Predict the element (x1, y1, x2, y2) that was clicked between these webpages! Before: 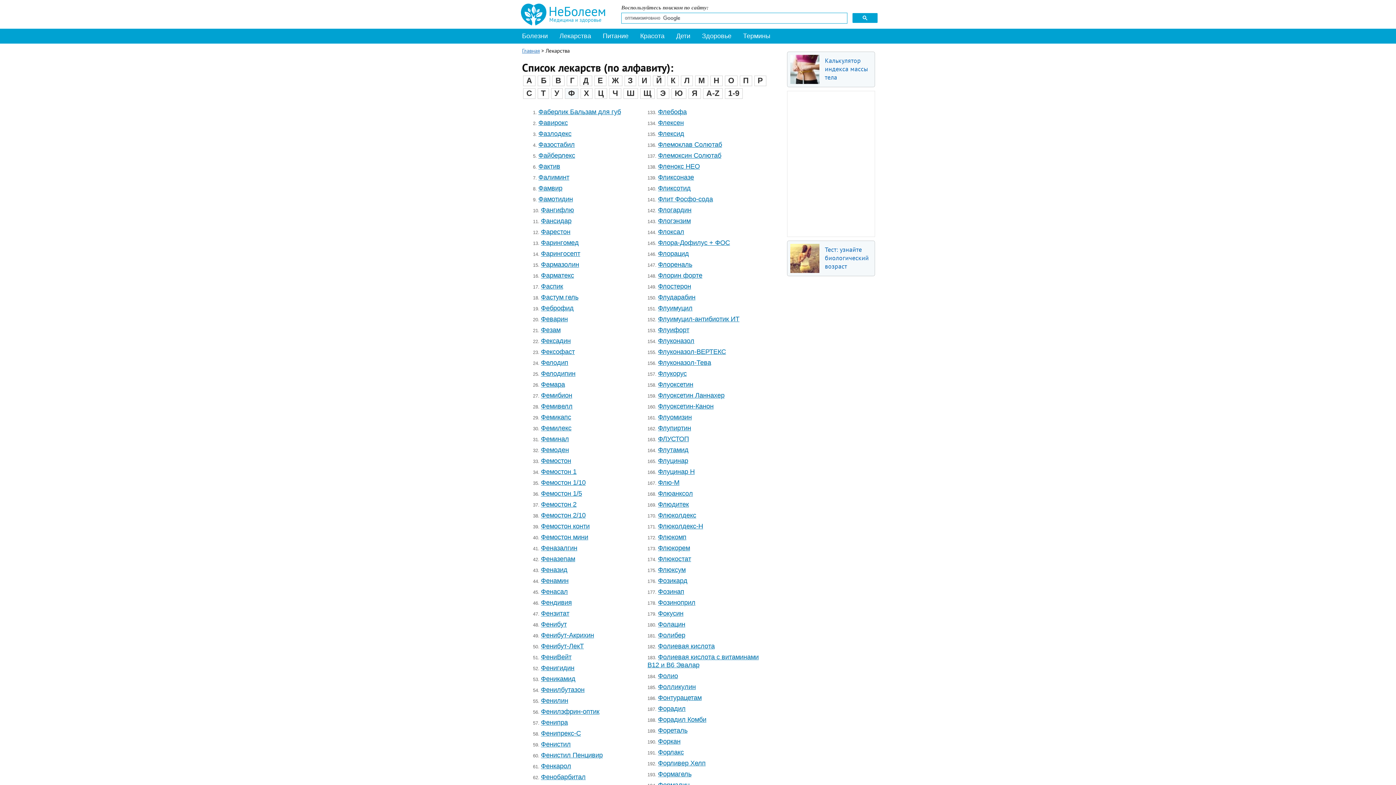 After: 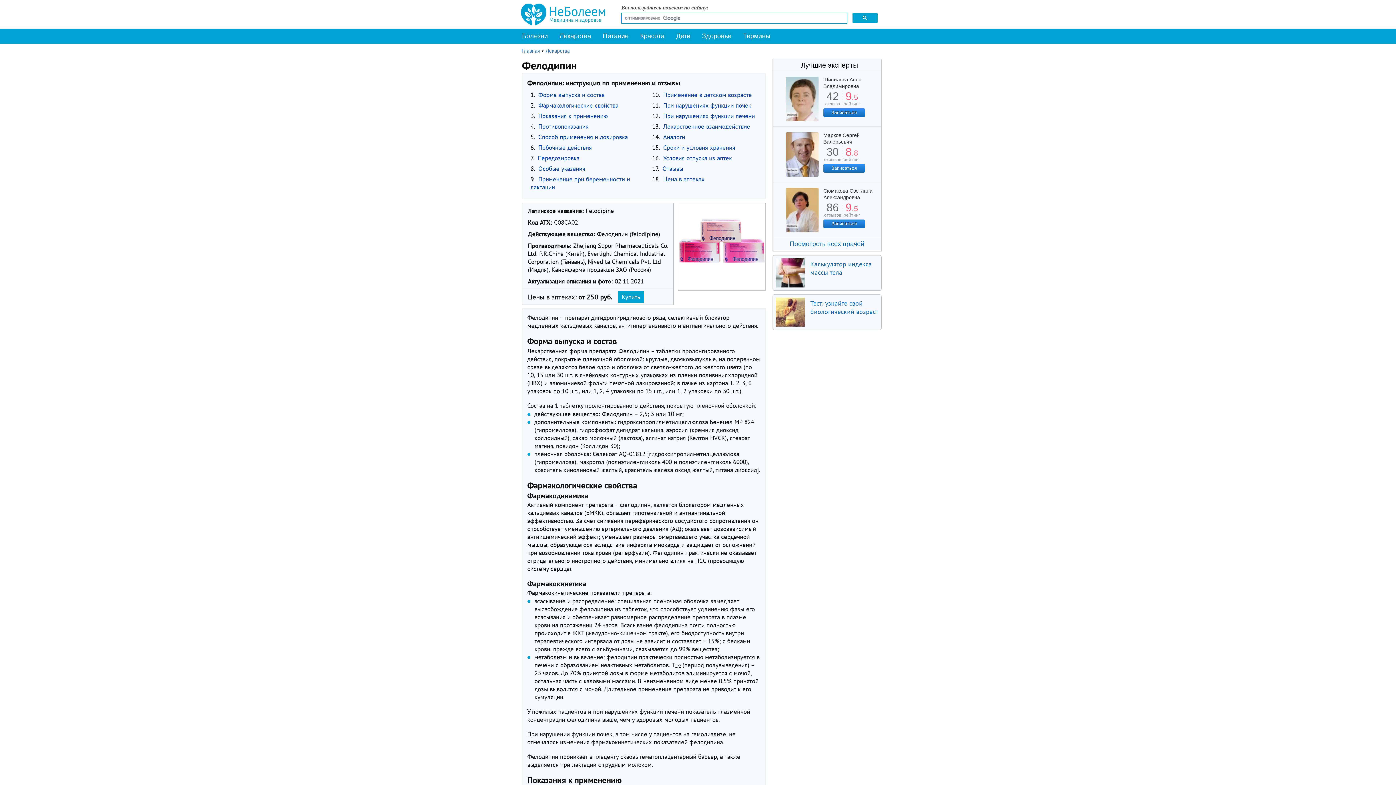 Action: bbox: (541, 369, 575, 377) label: Фелодипин